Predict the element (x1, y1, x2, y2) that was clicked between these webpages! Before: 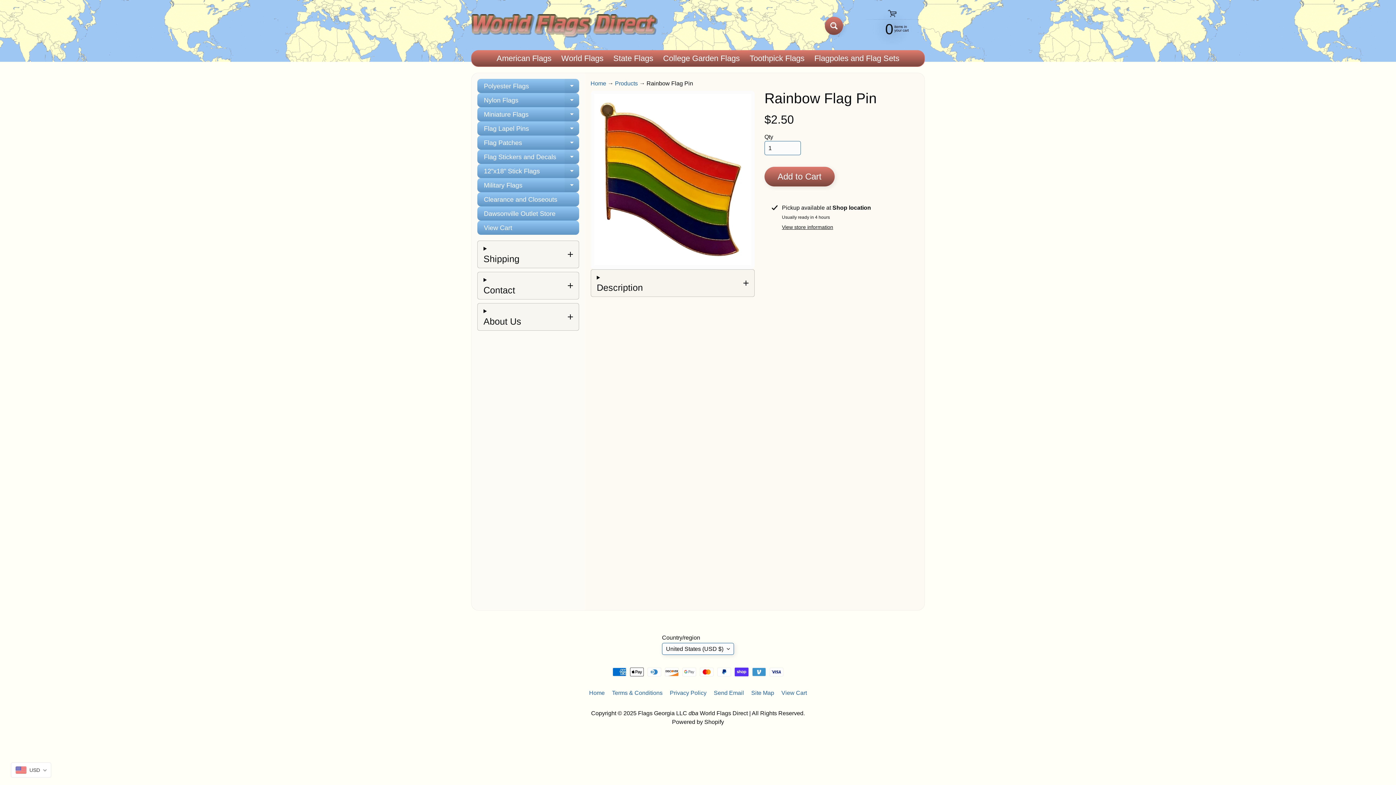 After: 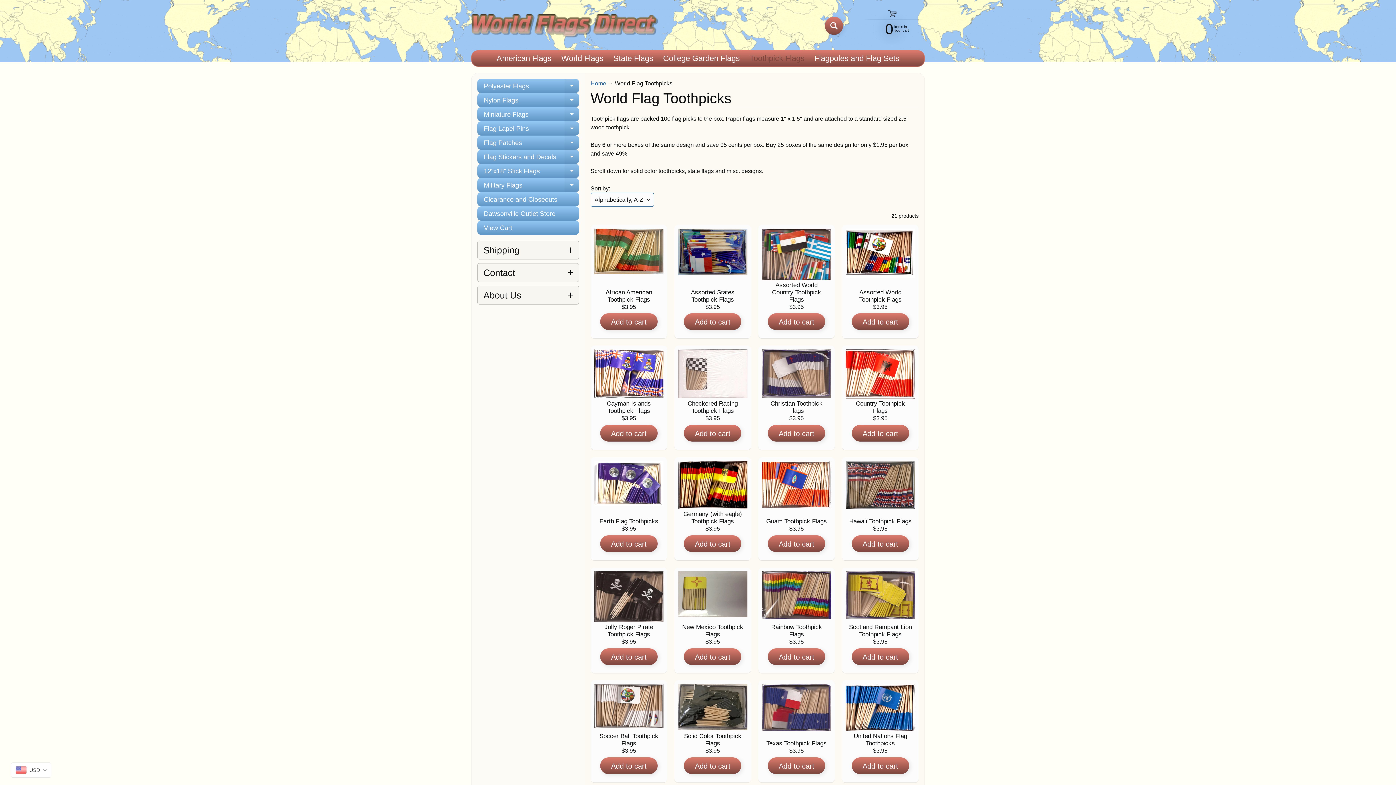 Action: label: Toothpick Flags bbox: (745, 50, 808, 66)